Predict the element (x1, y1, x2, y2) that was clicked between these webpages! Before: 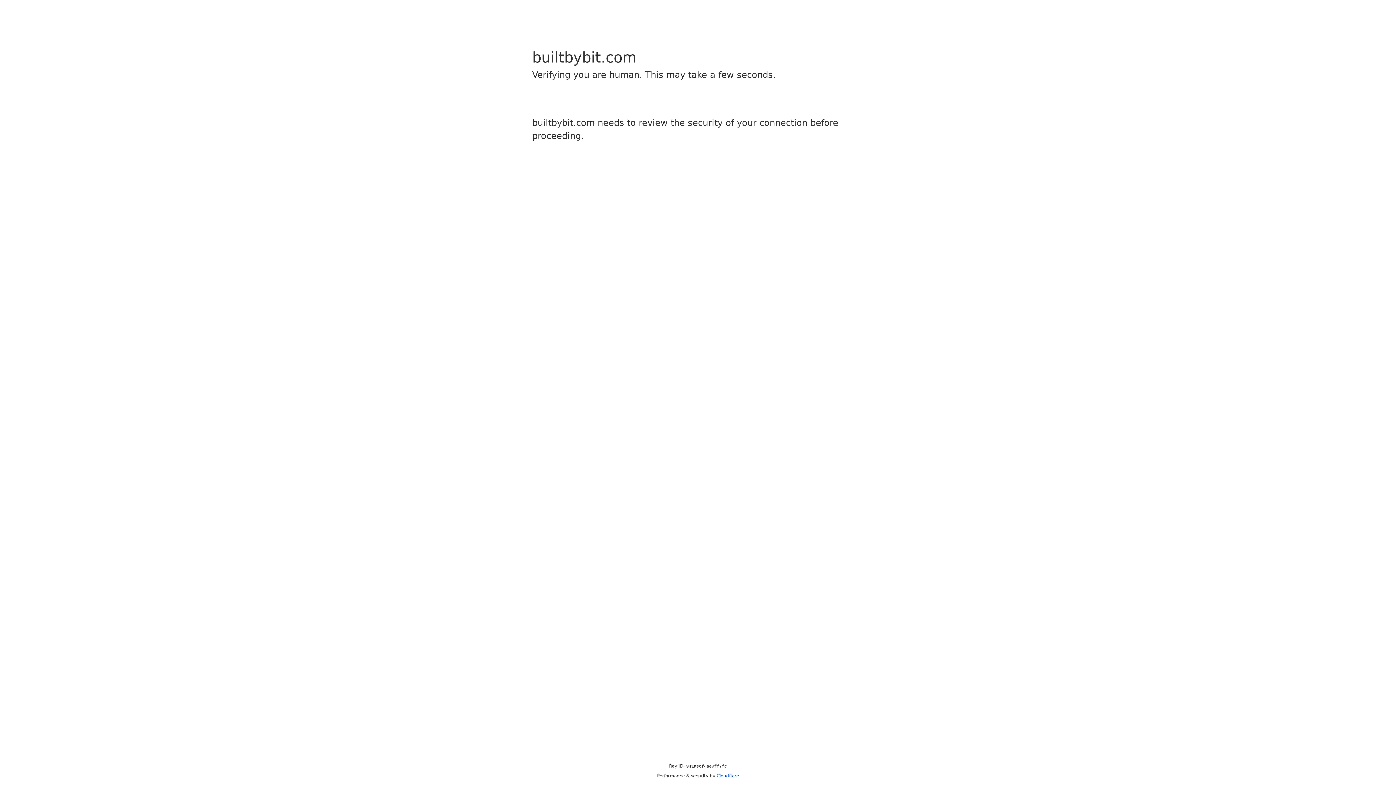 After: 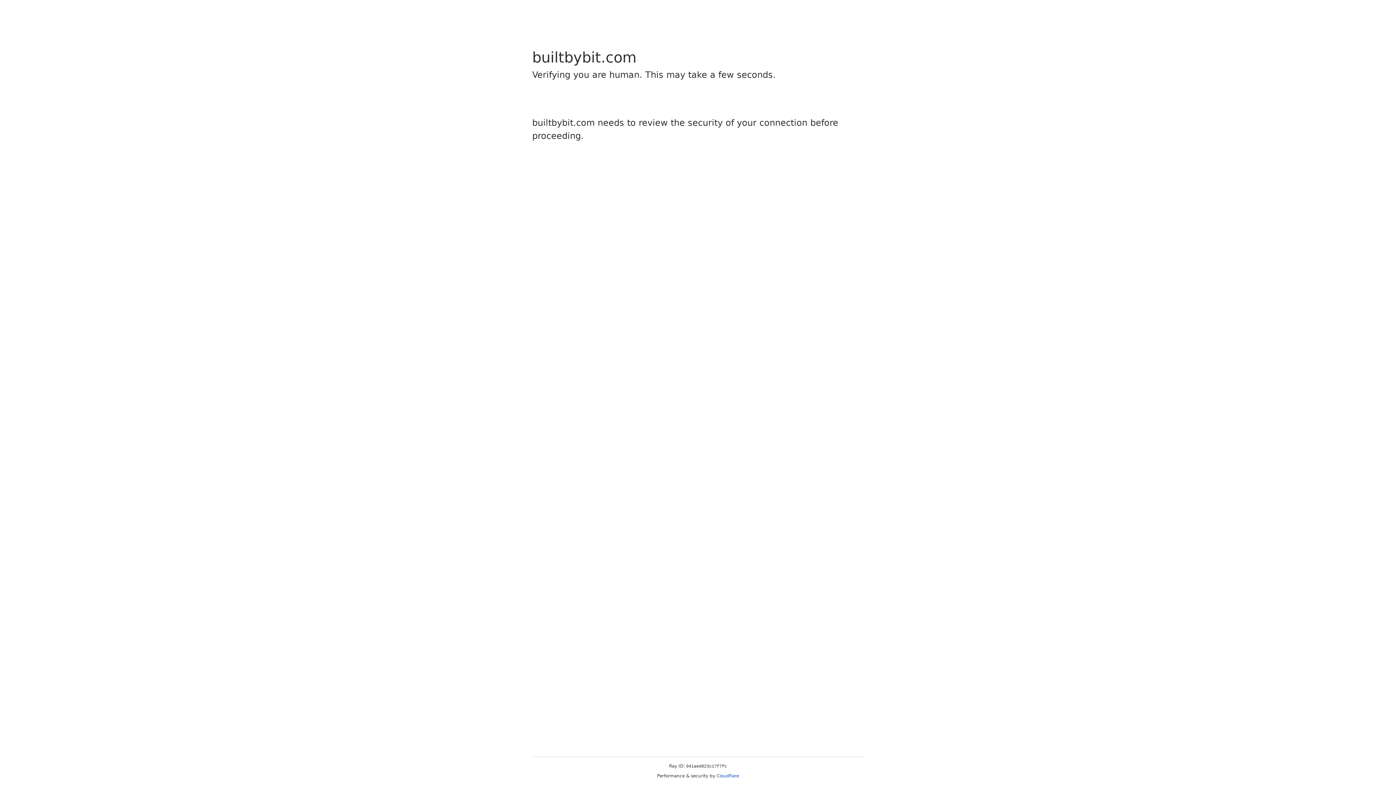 Action: bbox: (716, 773, 739, 778) label: Cloudflare